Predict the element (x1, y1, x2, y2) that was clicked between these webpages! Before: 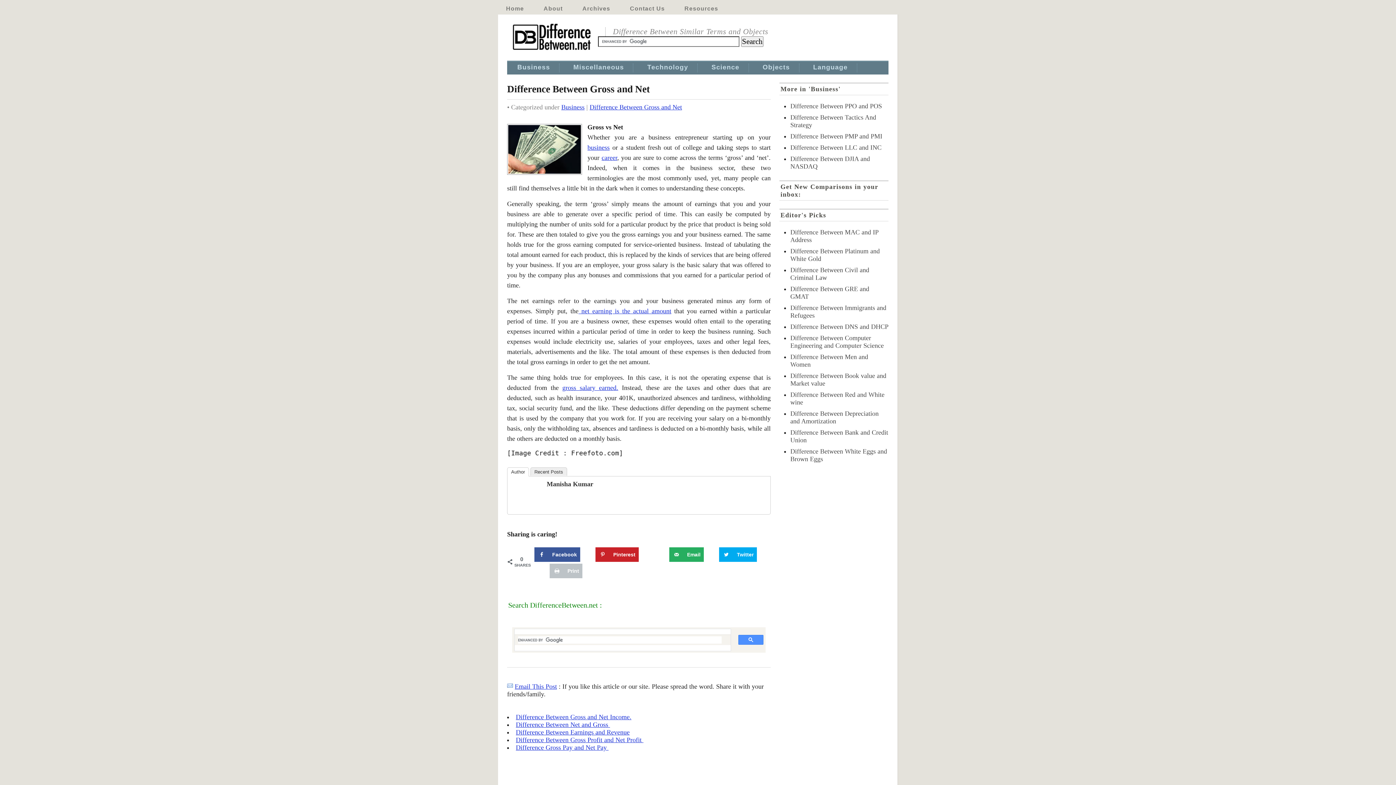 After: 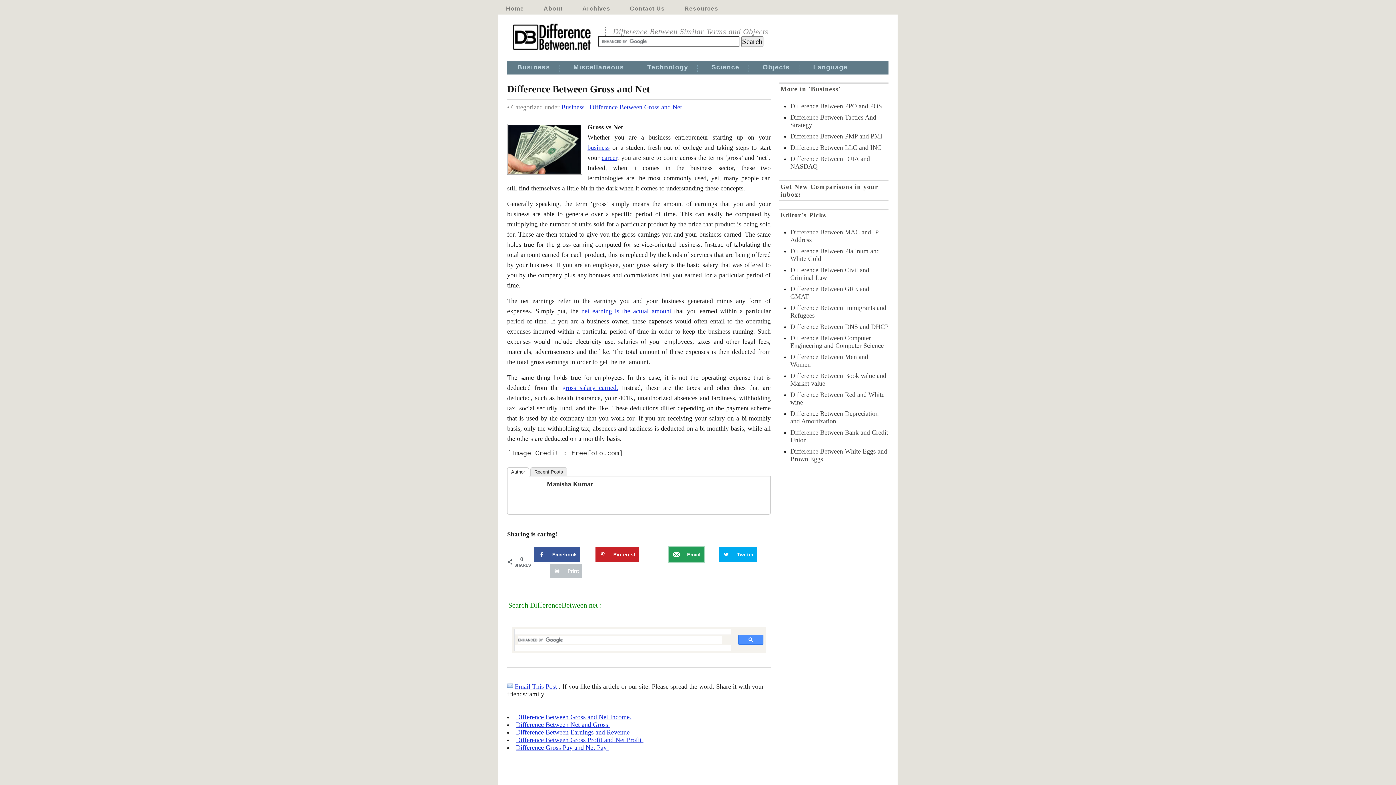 Action: label: Send over email bbox: (669, 547, 704, 562)